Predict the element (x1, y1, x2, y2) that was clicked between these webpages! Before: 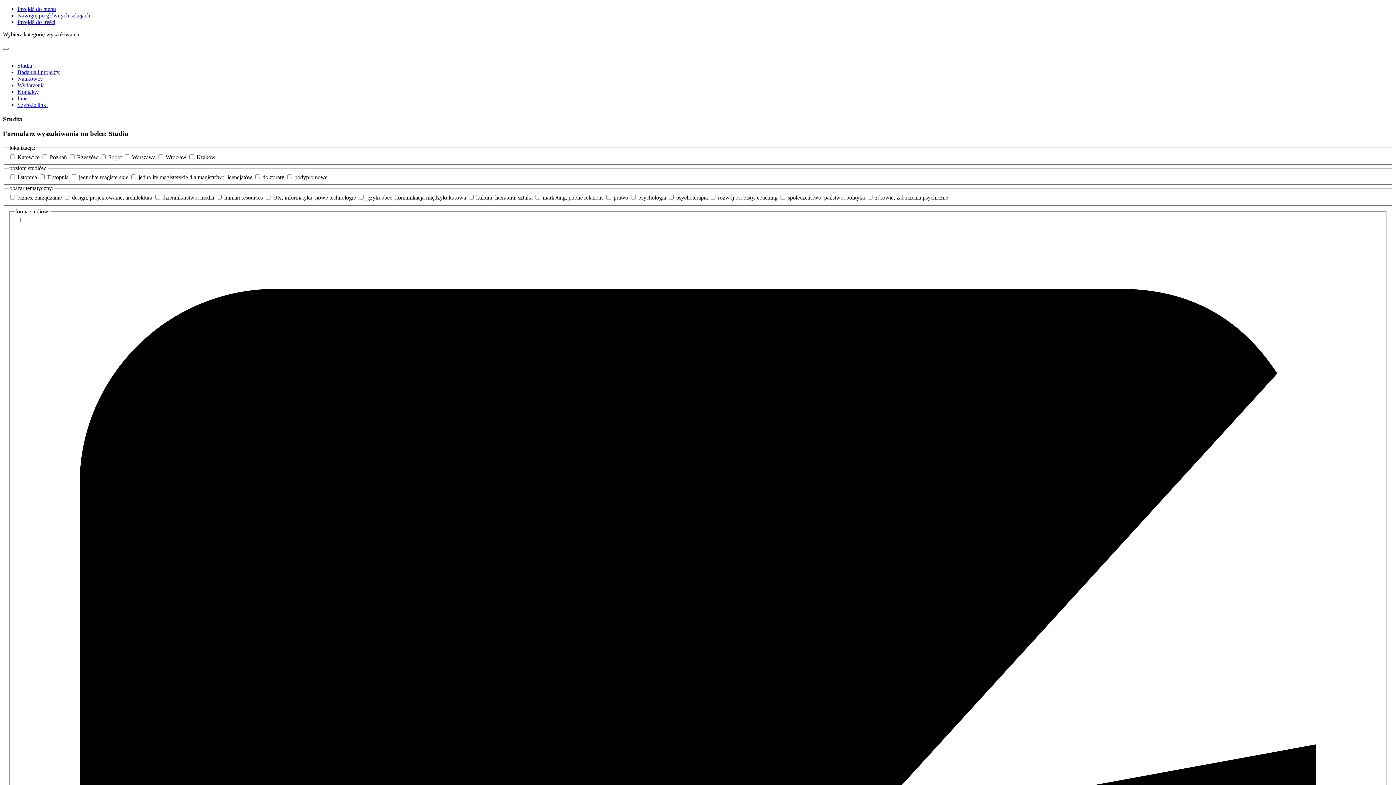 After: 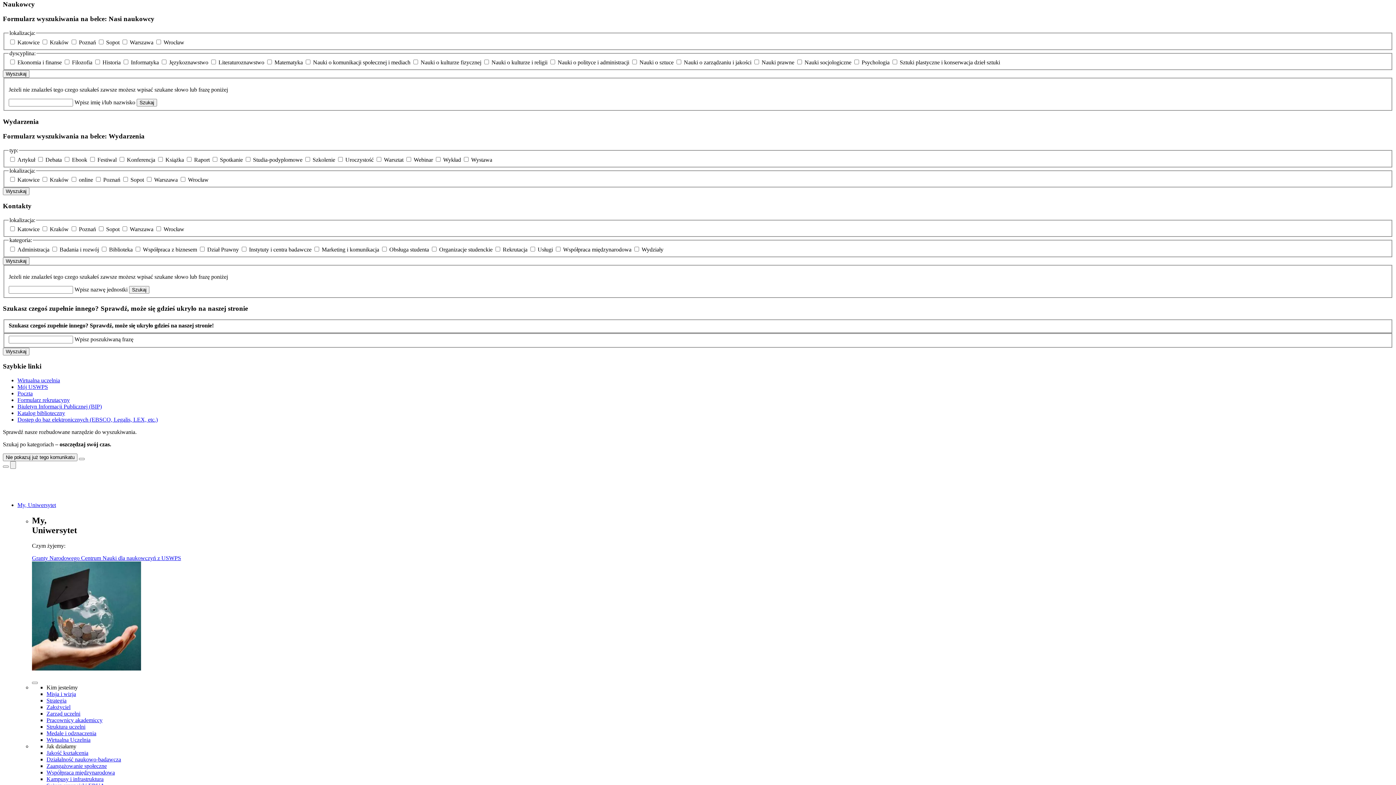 Action: label: Naukowcy bbox: (17, 75, 42, 81)